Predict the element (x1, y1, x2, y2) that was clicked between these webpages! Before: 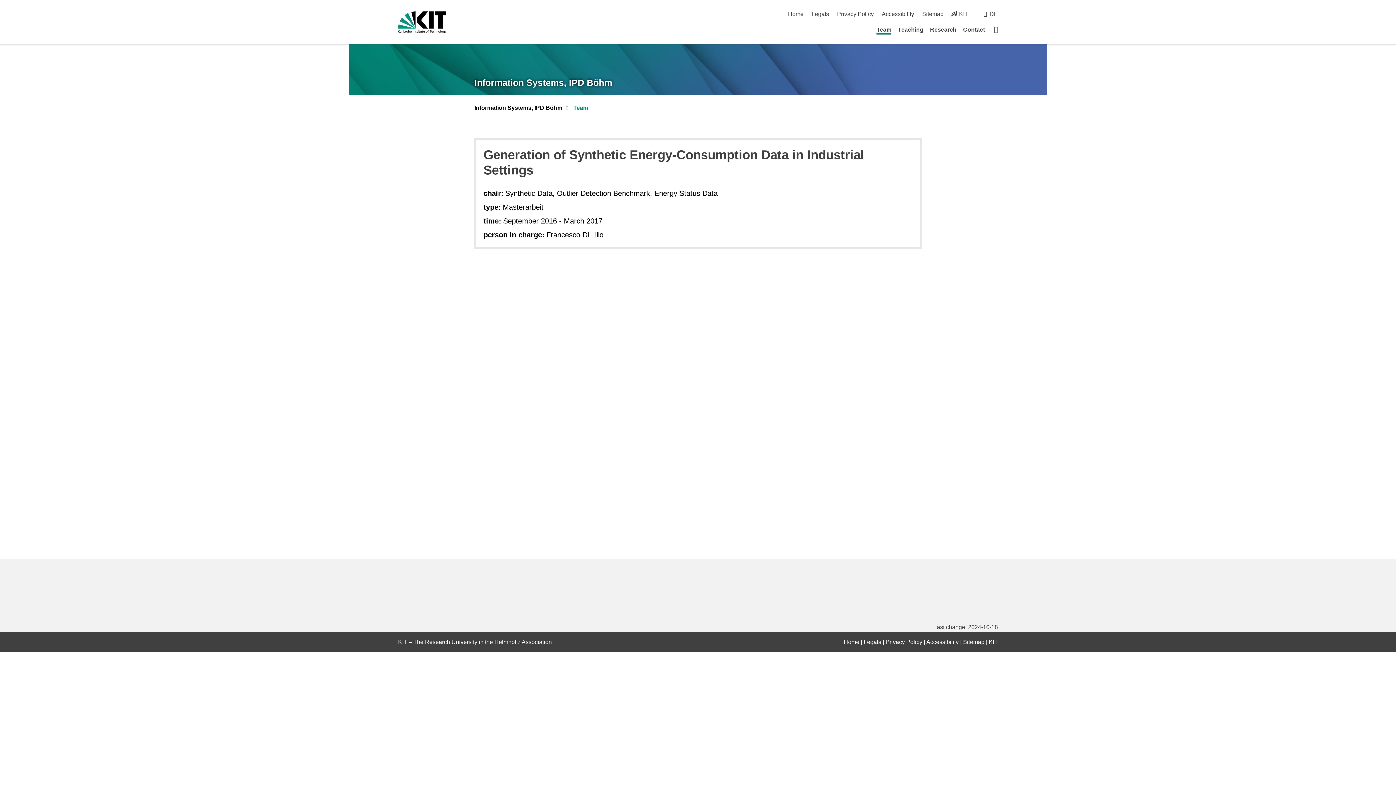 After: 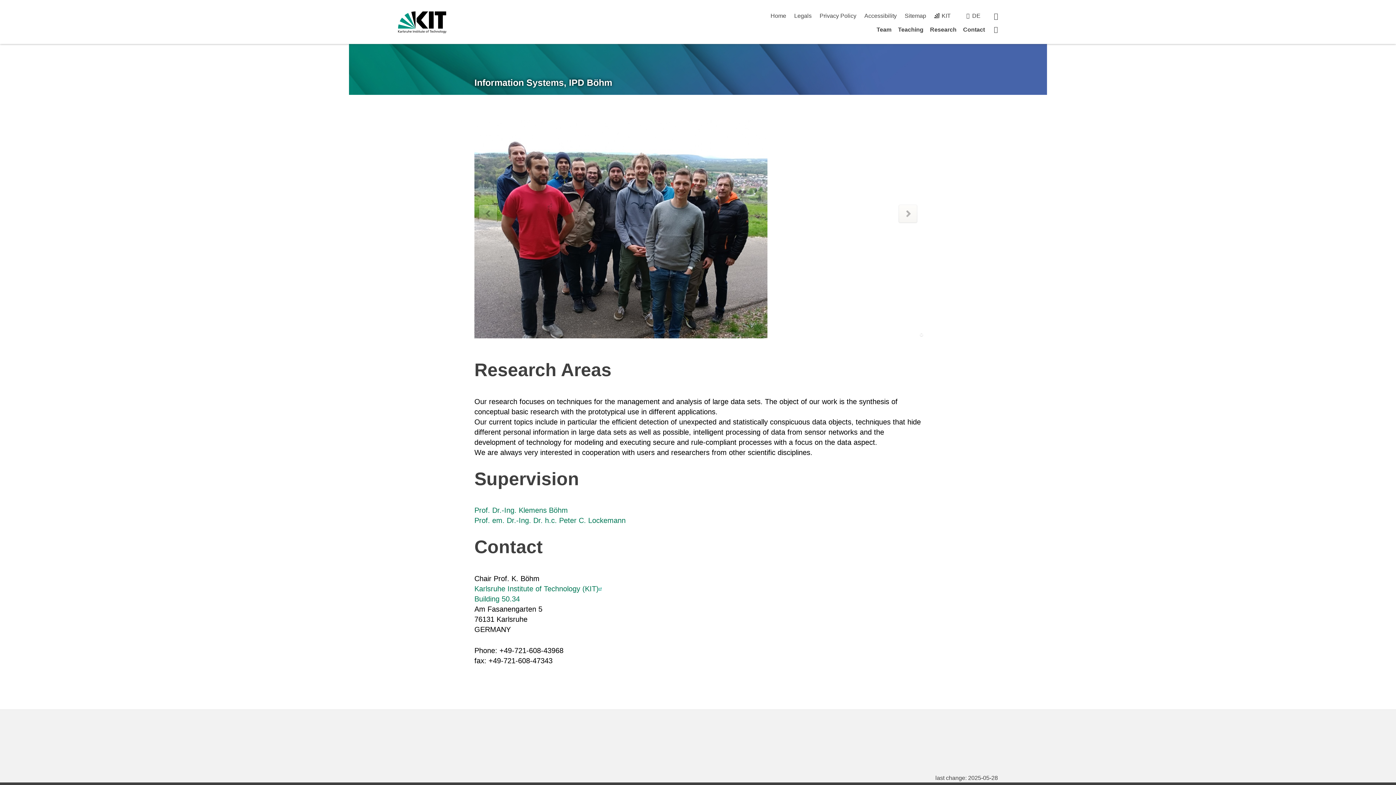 Action: bbox: (788, 10, 803, 17) label: Home